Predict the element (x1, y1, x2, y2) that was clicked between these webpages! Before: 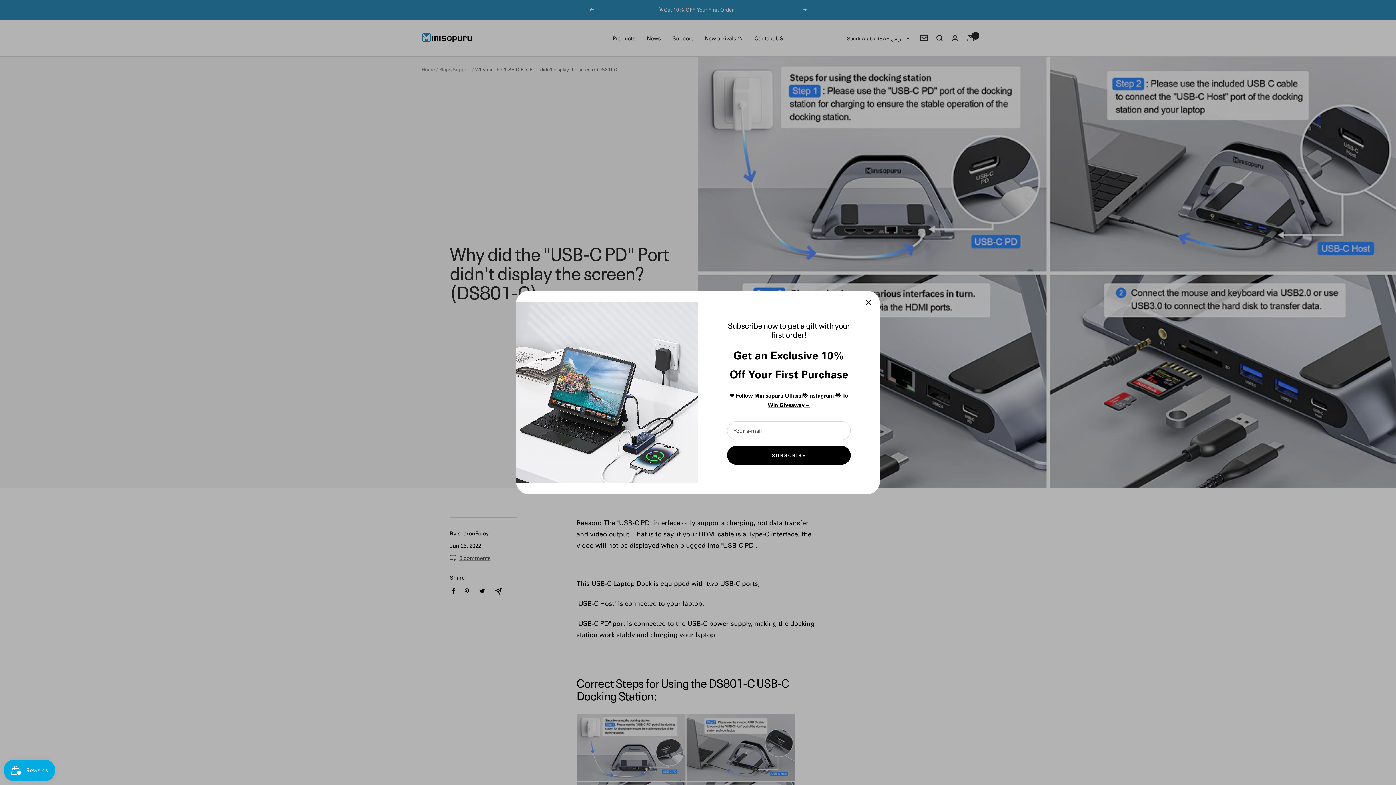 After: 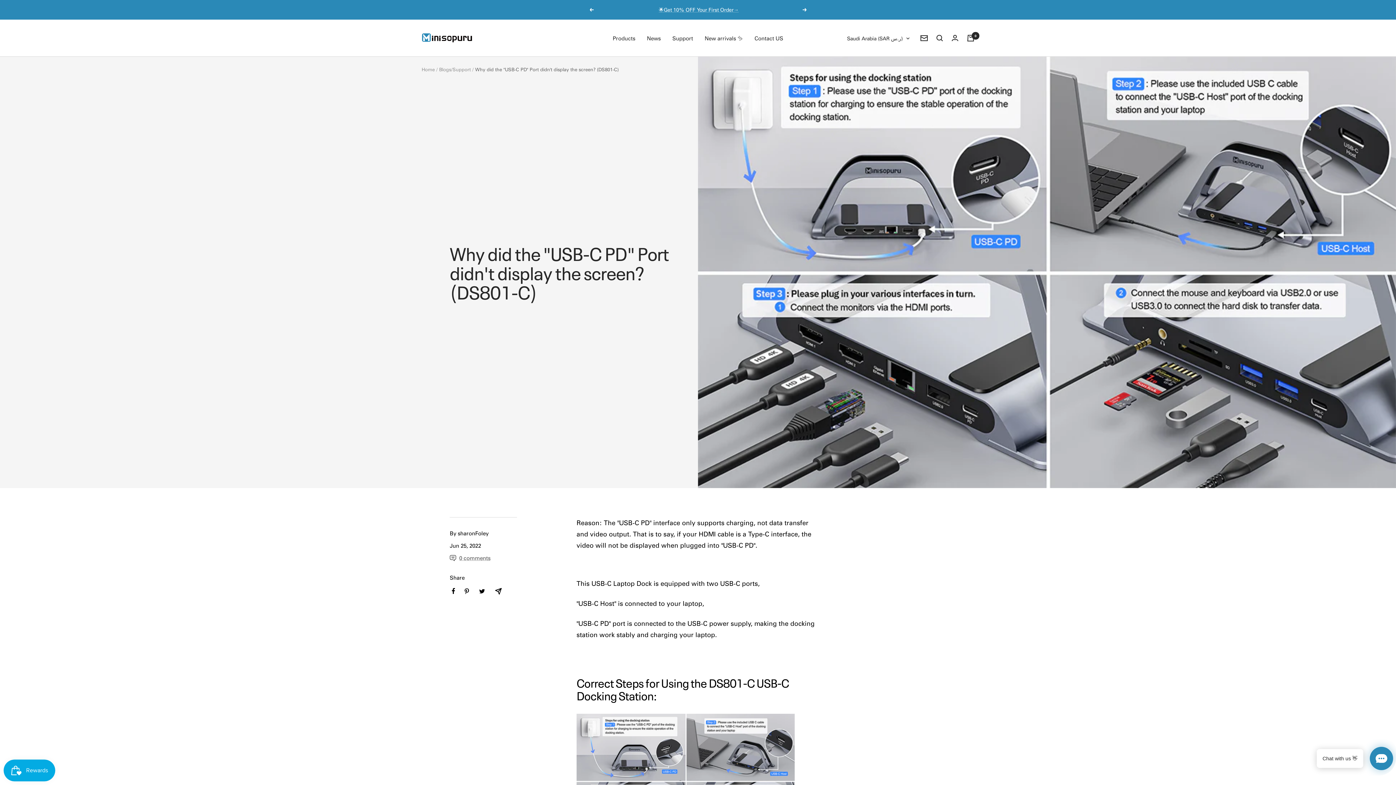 Action: bbox: (866, 299, 871, 305)